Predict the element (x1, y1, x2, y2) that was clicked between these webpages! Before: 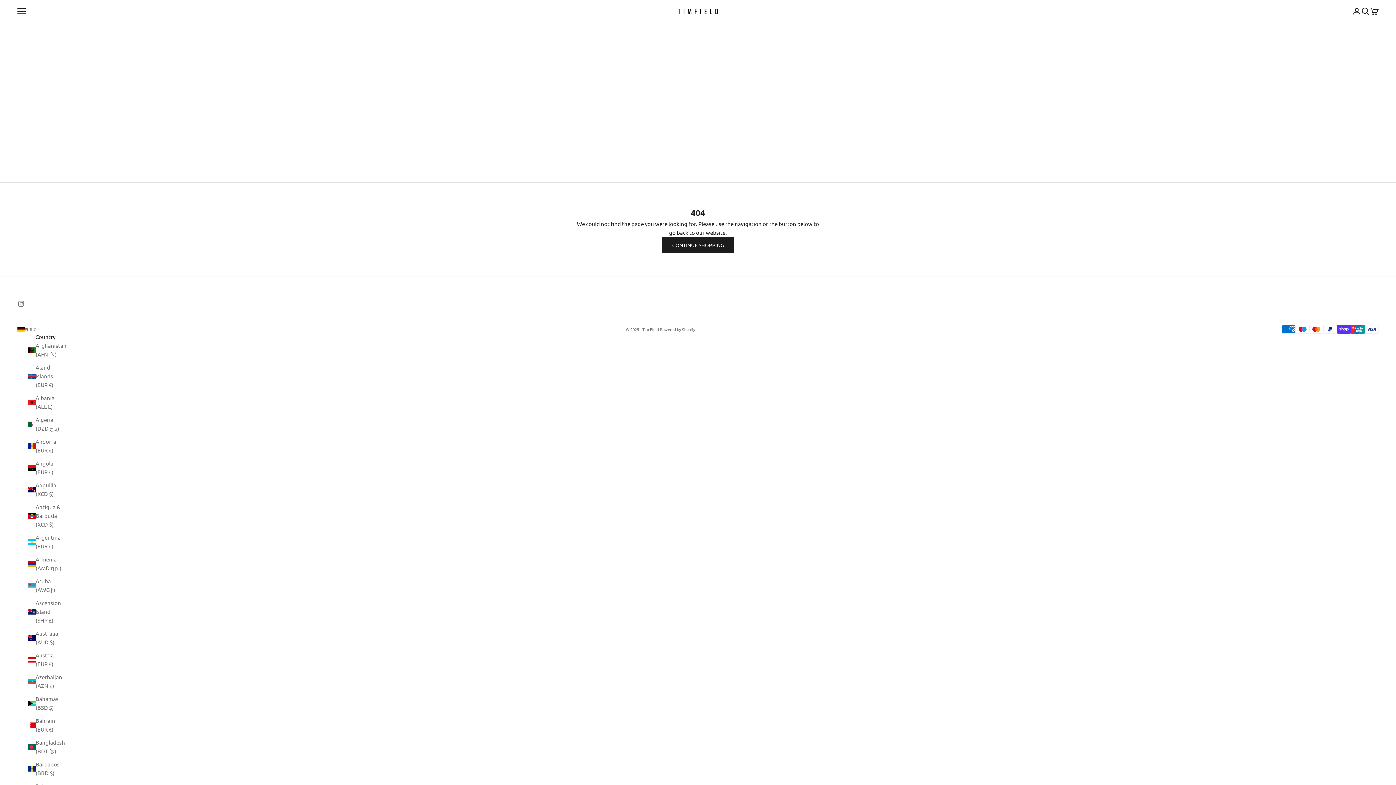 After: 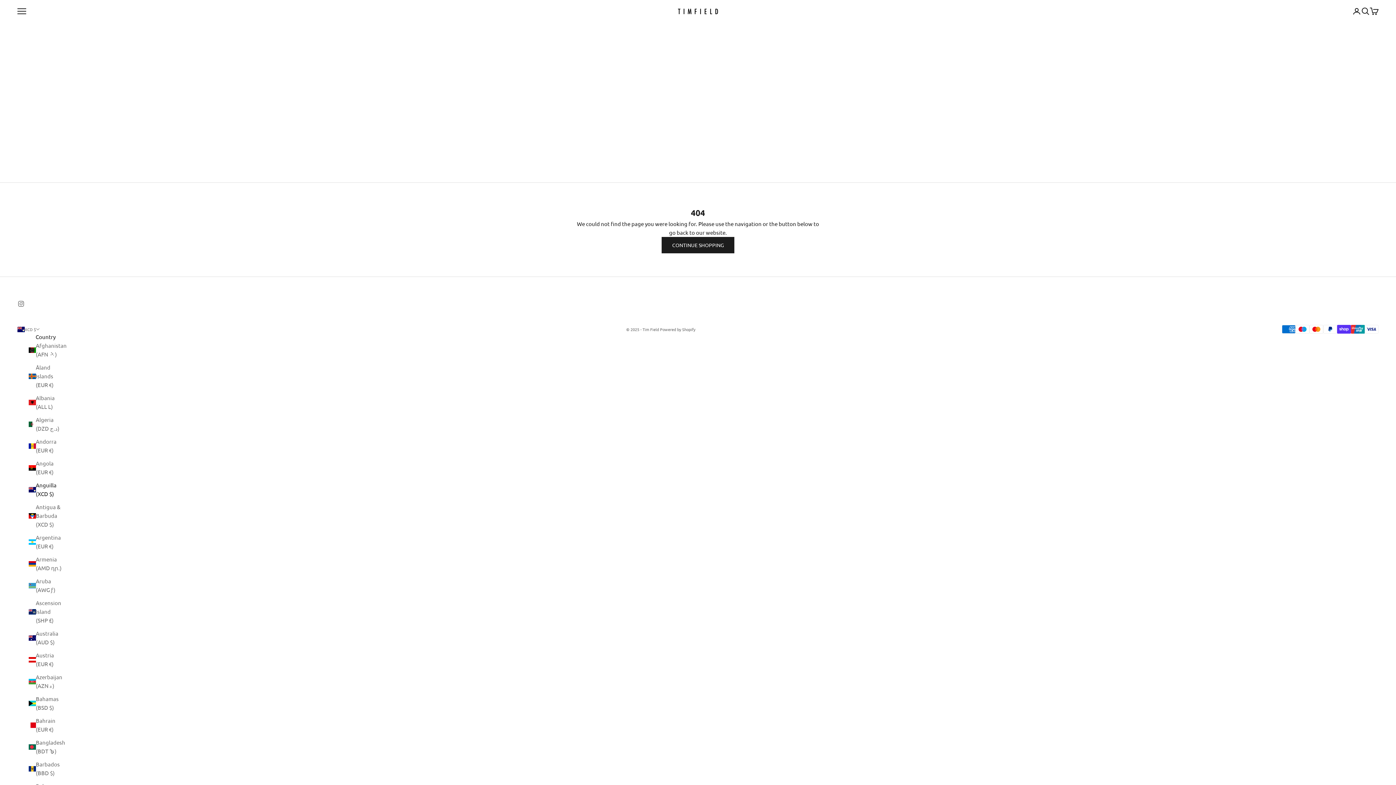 Action: bbox: (28, 481, 62, 498) label: Anguilla (XCD $)